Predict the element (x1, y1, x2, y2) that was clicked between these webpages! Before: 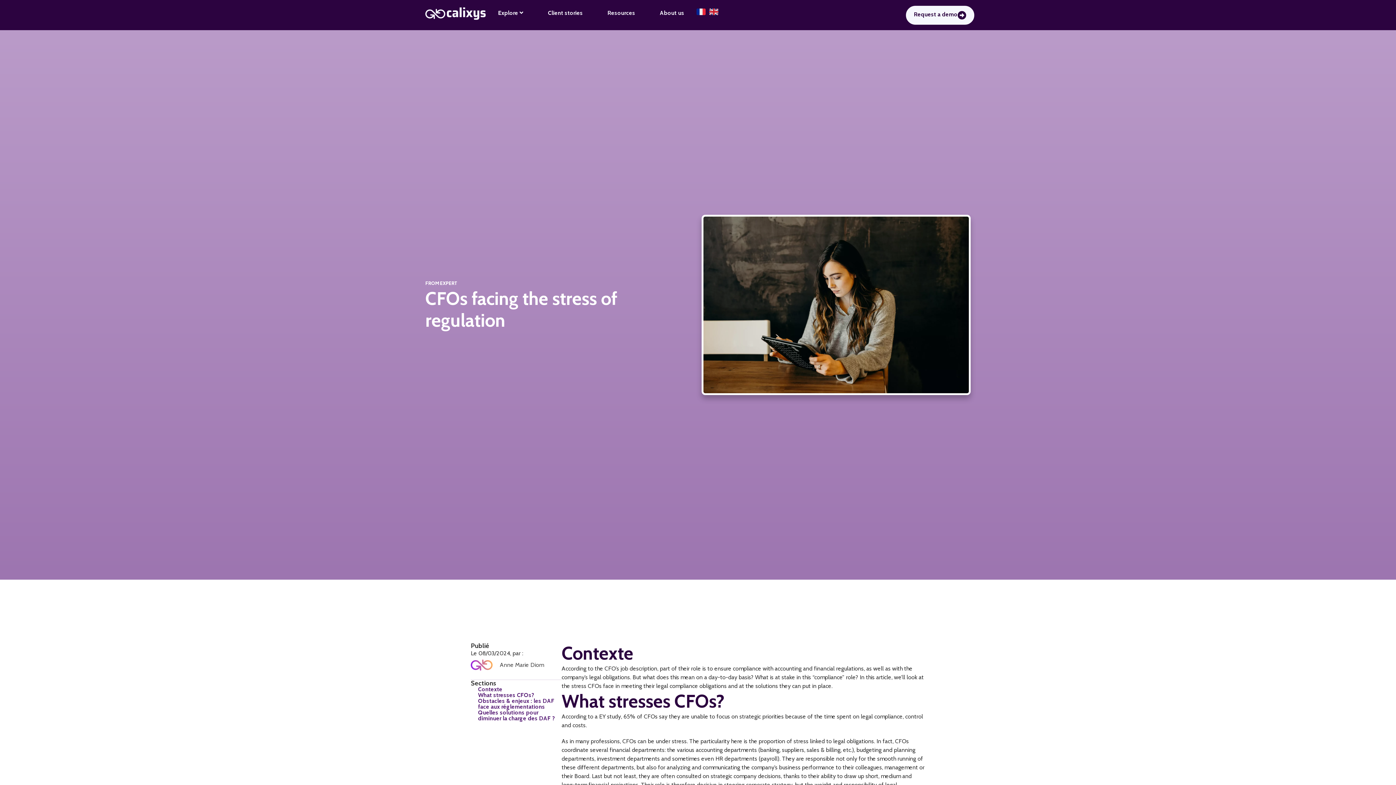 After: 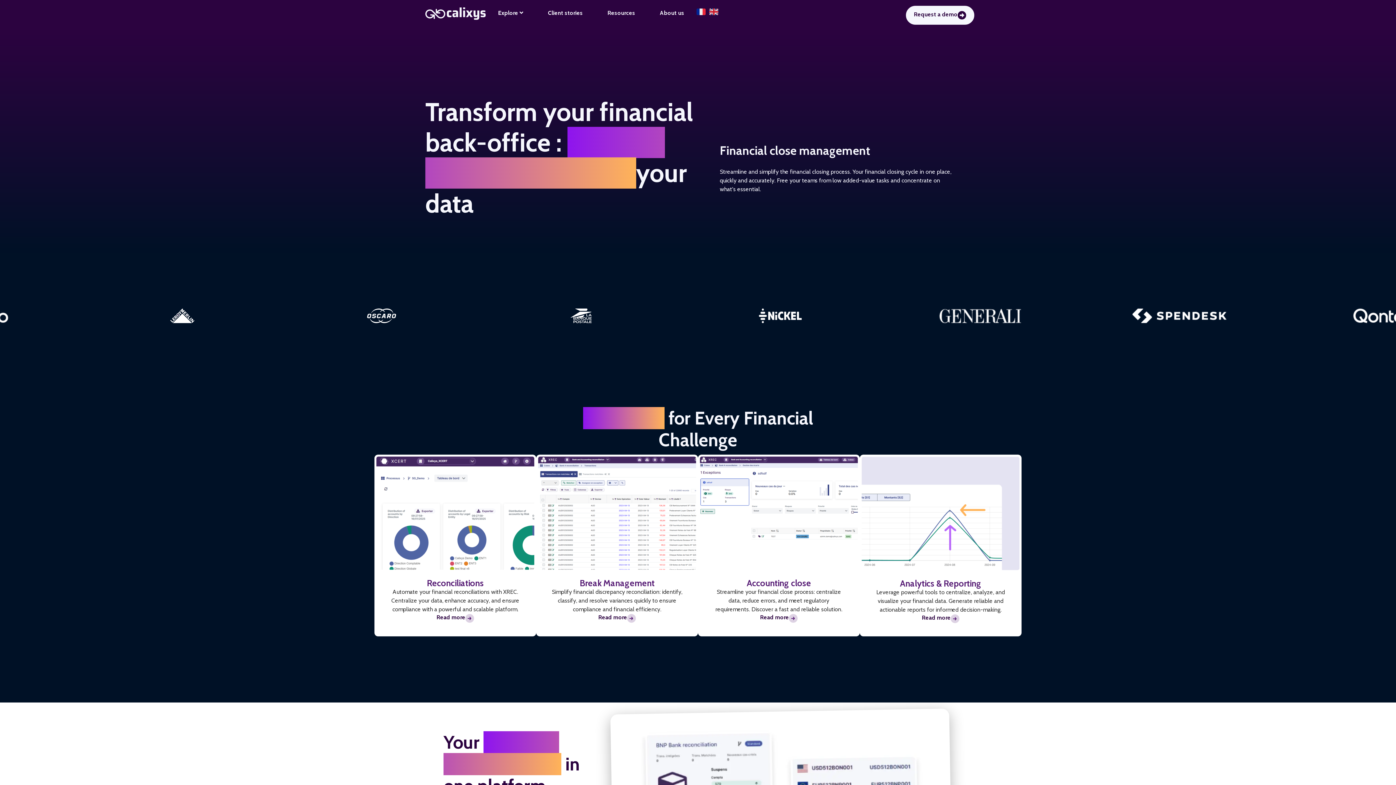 Action: bbox: (425, 7, 485, 20)